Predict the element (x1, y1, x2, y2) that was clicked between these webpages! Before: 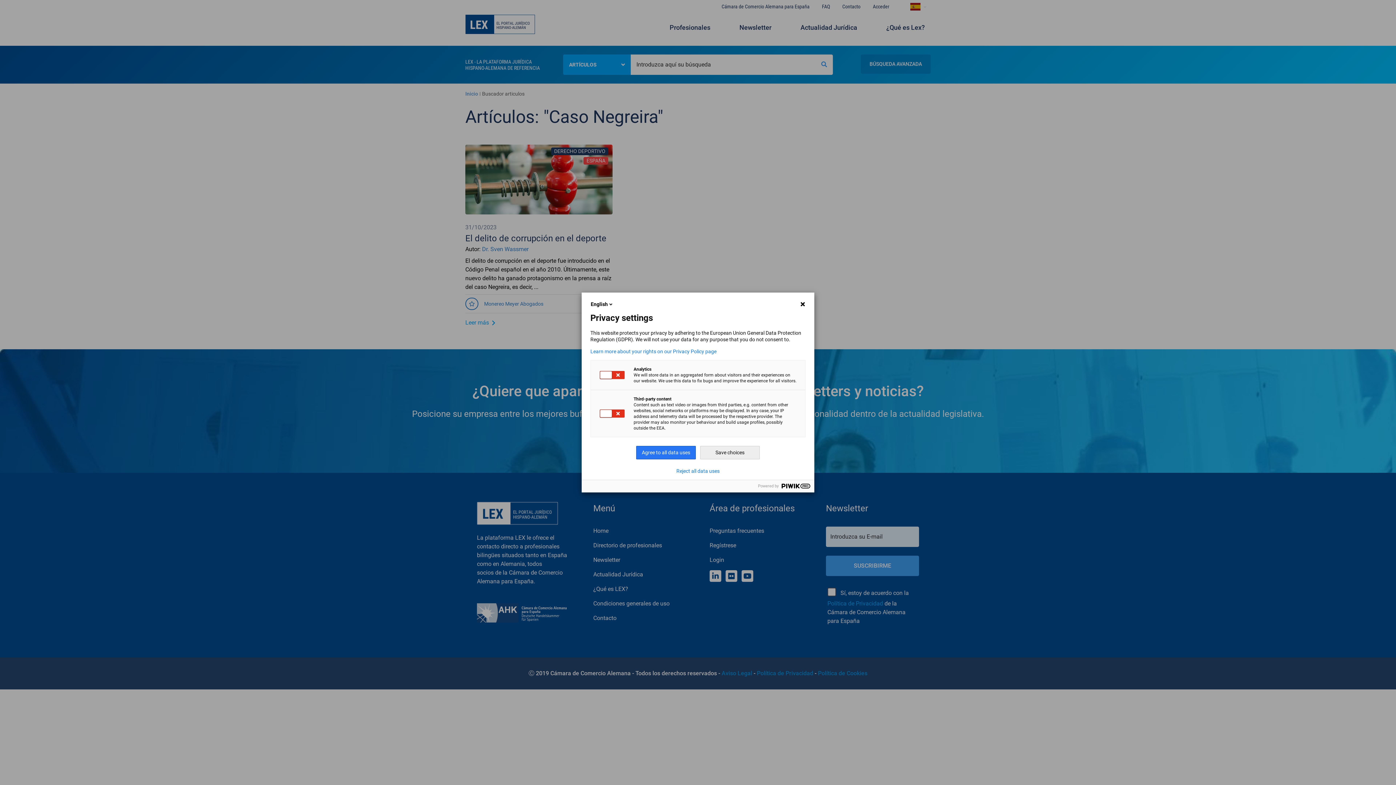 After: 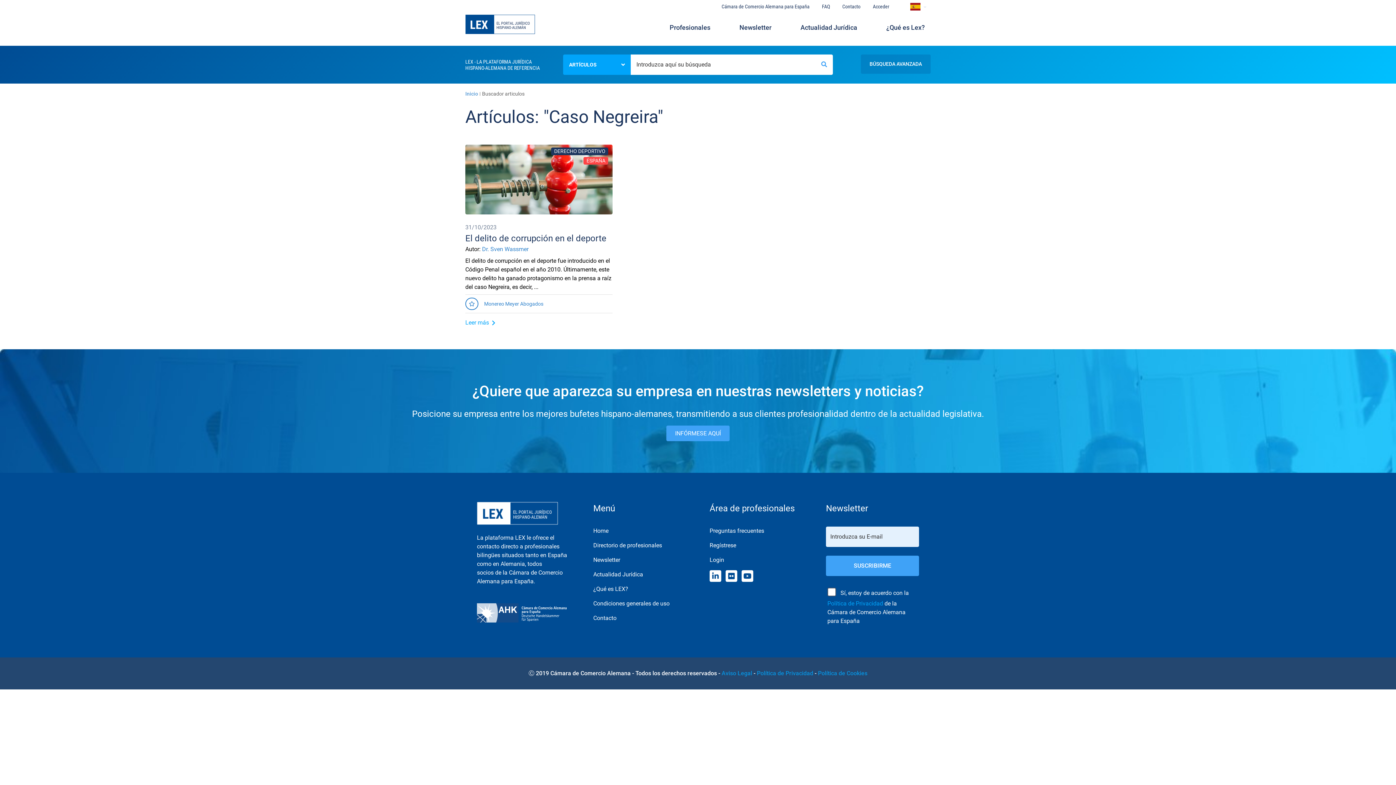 Action: bbox: (700, 446, 760, 459) label: Save choices